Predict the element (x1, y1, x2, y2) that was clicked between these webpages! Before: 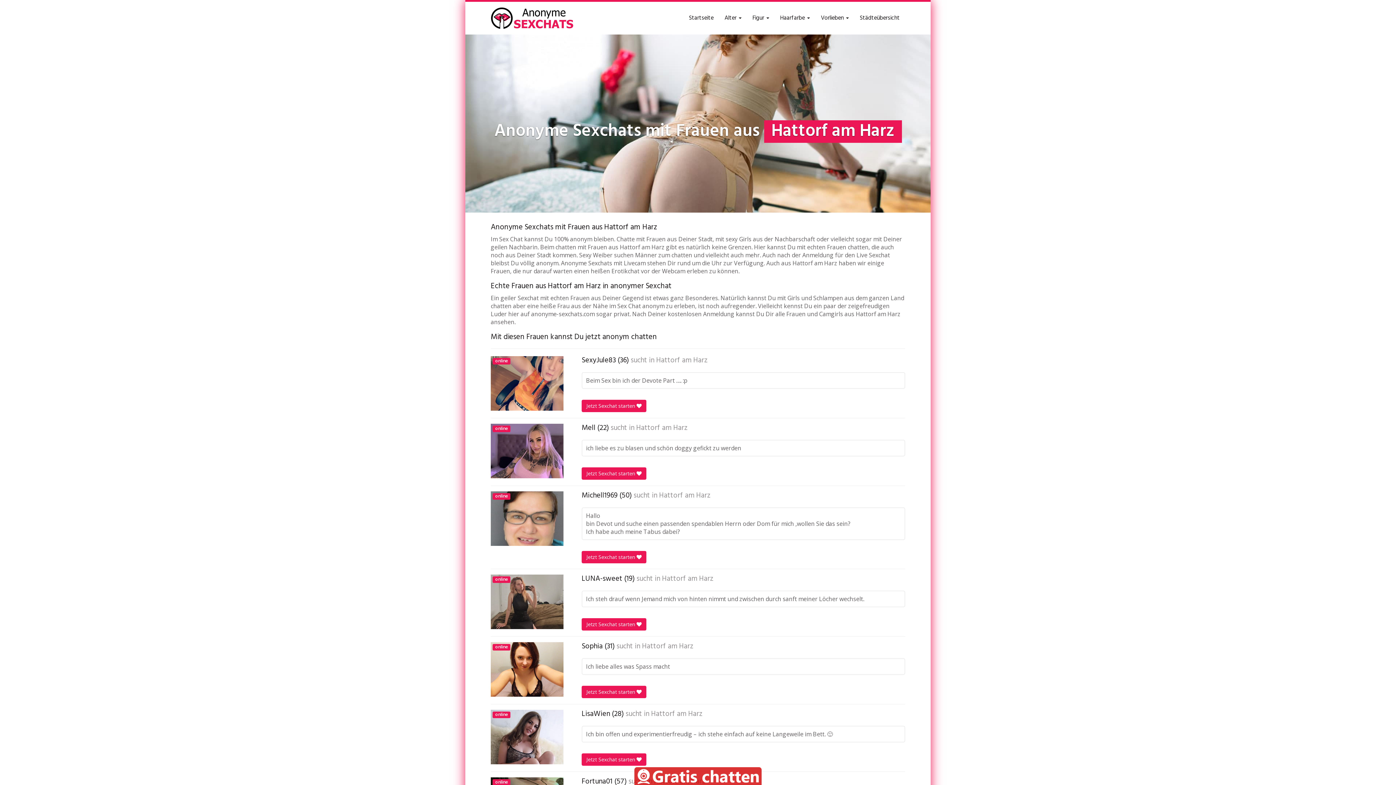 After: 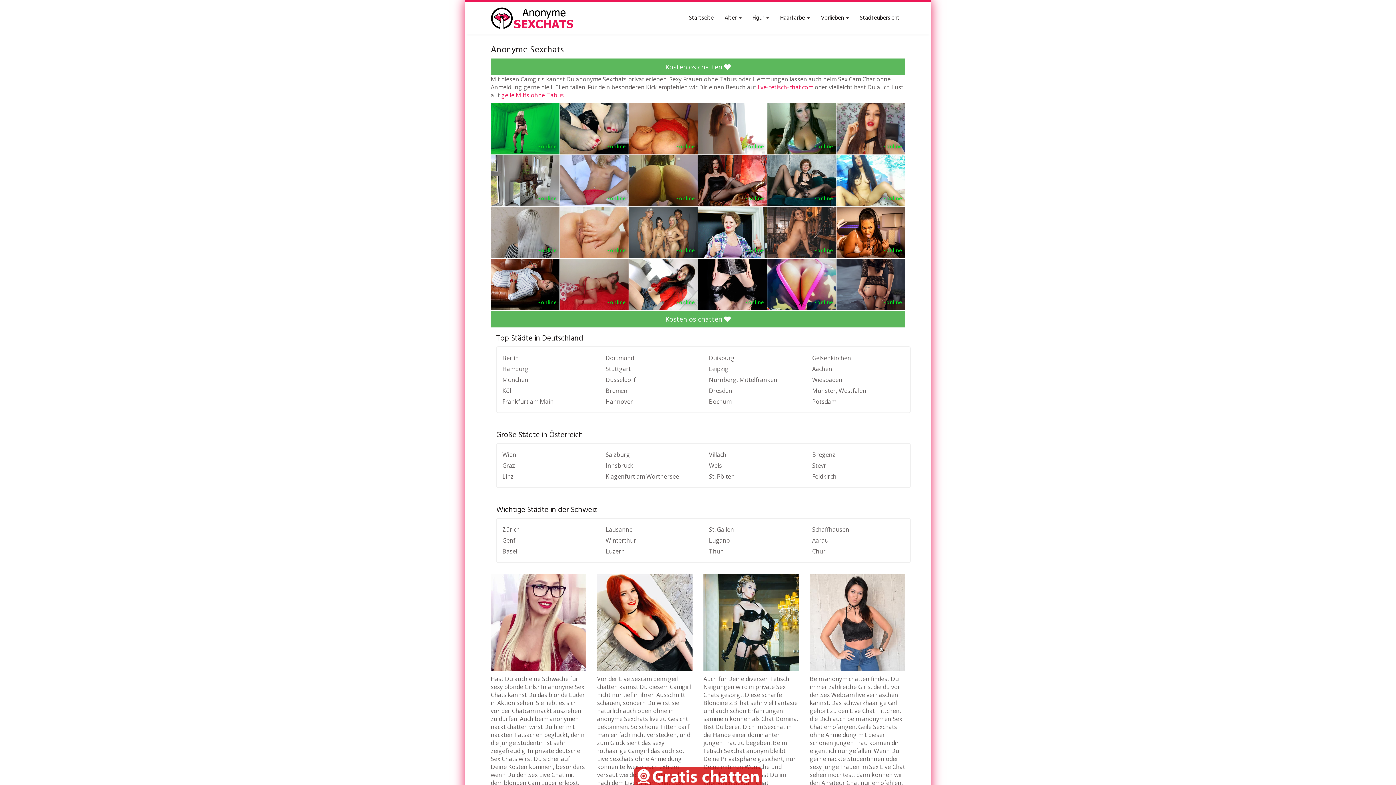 Action: bbox: (683, 10, 719, 25) label: Startseite